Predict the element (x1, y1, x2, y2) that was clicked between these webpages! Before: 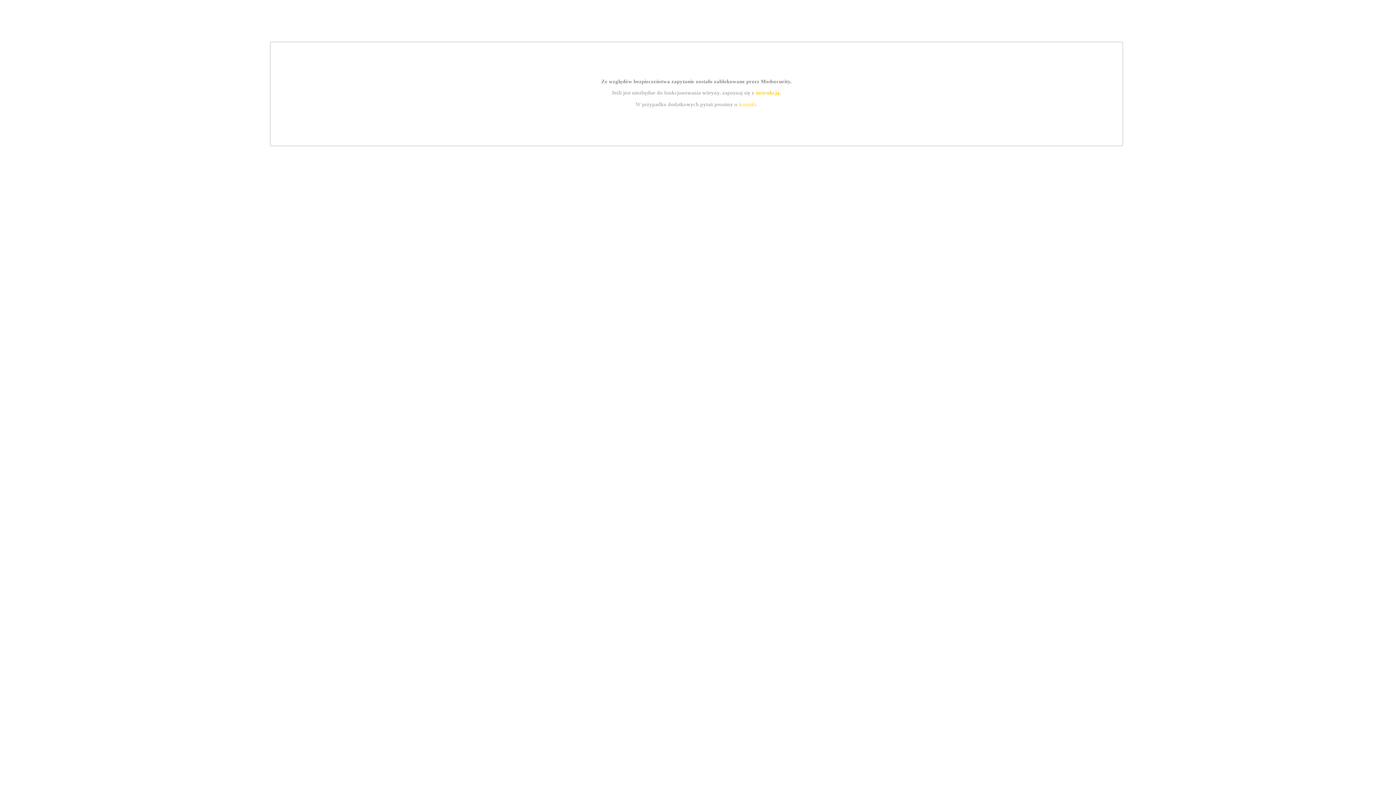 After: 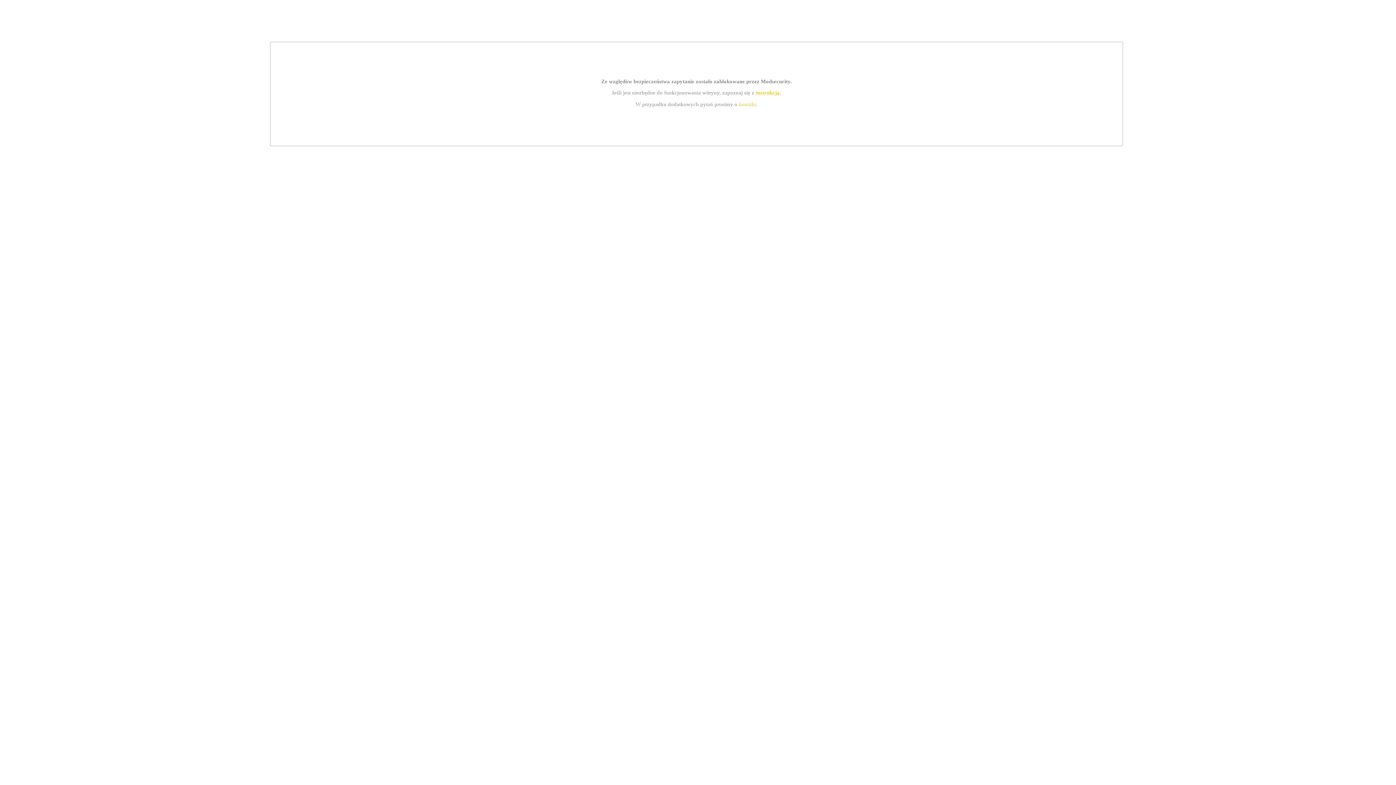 Action: label: kontakt bbox: (739, 101, 756, 107)